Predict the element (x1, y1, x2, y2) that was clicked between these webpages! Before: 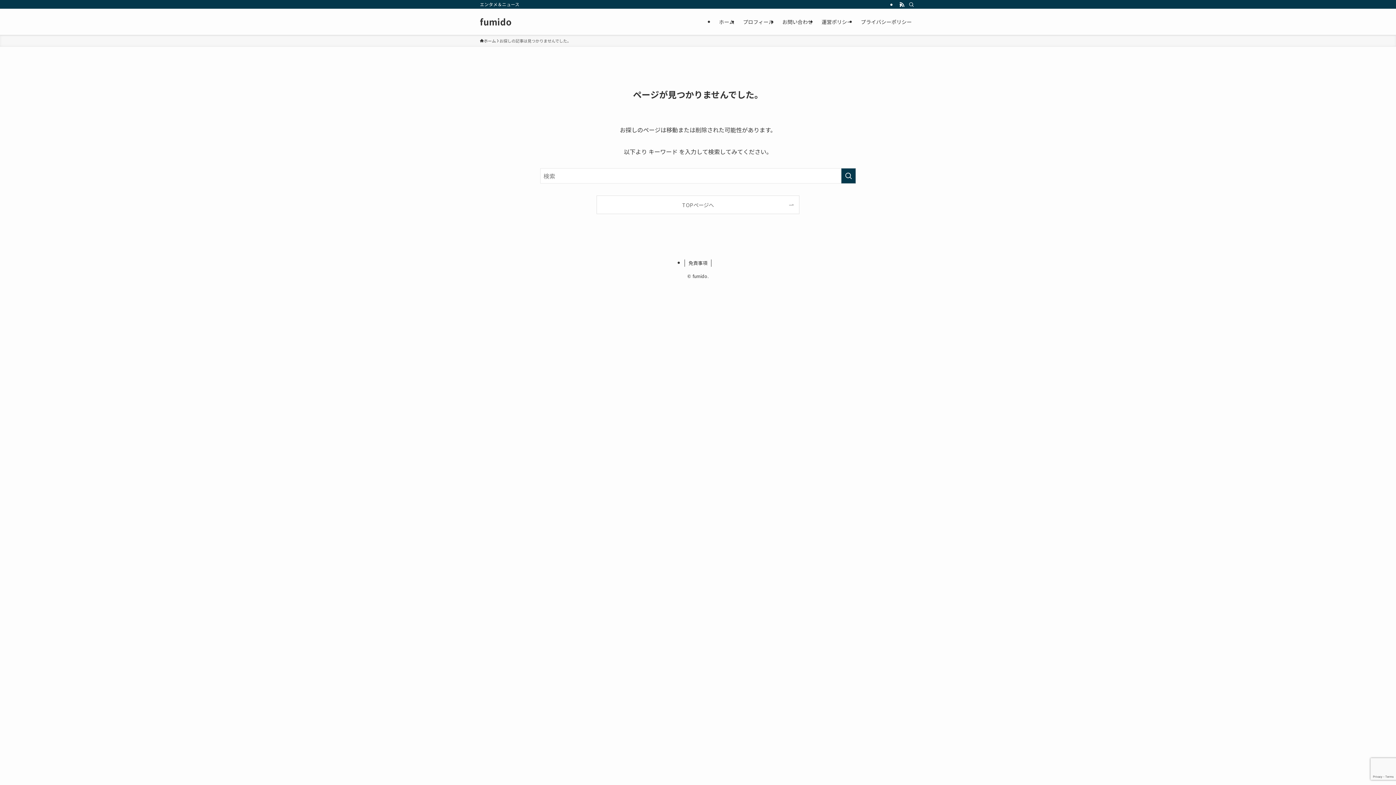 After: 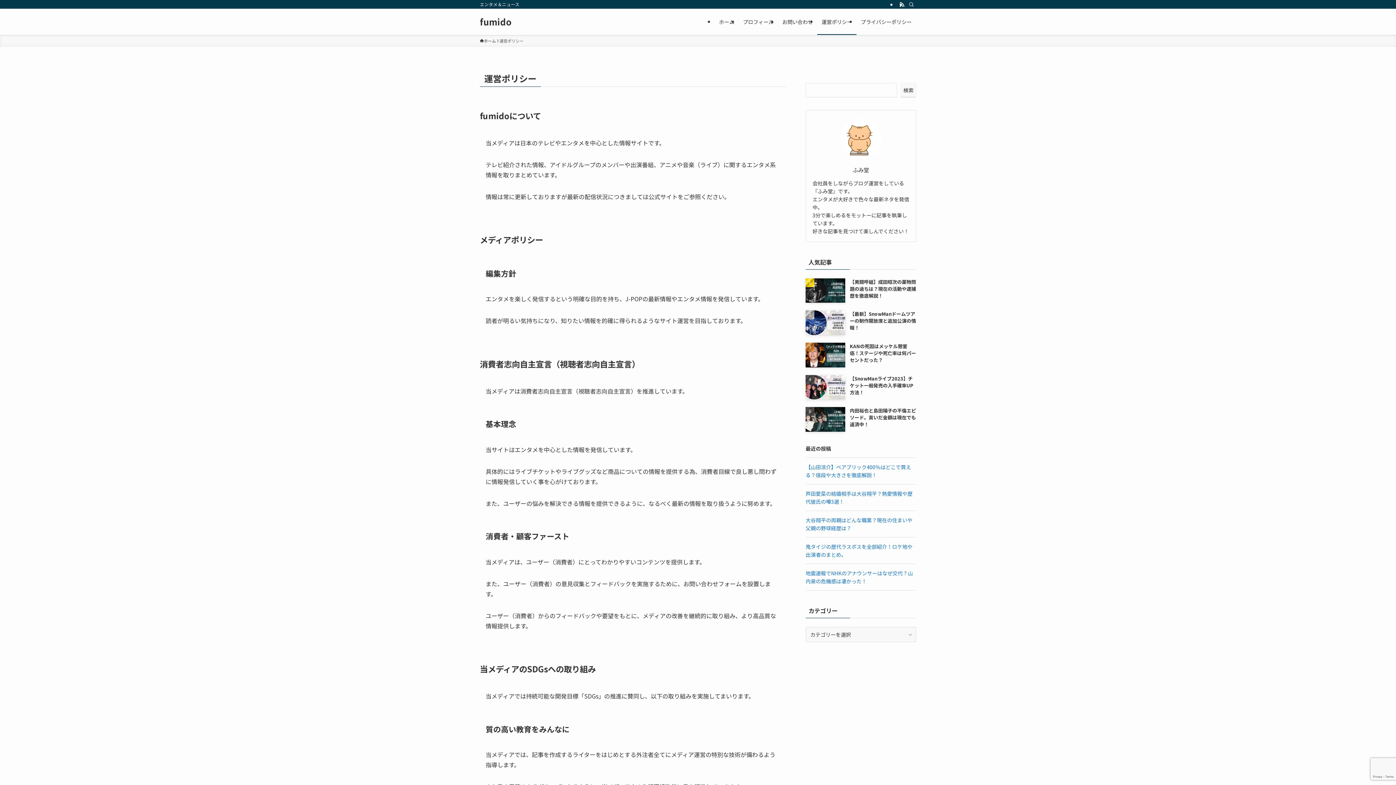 Action: bbox: (817, 8, 856, 34) label: 運営ポリシー